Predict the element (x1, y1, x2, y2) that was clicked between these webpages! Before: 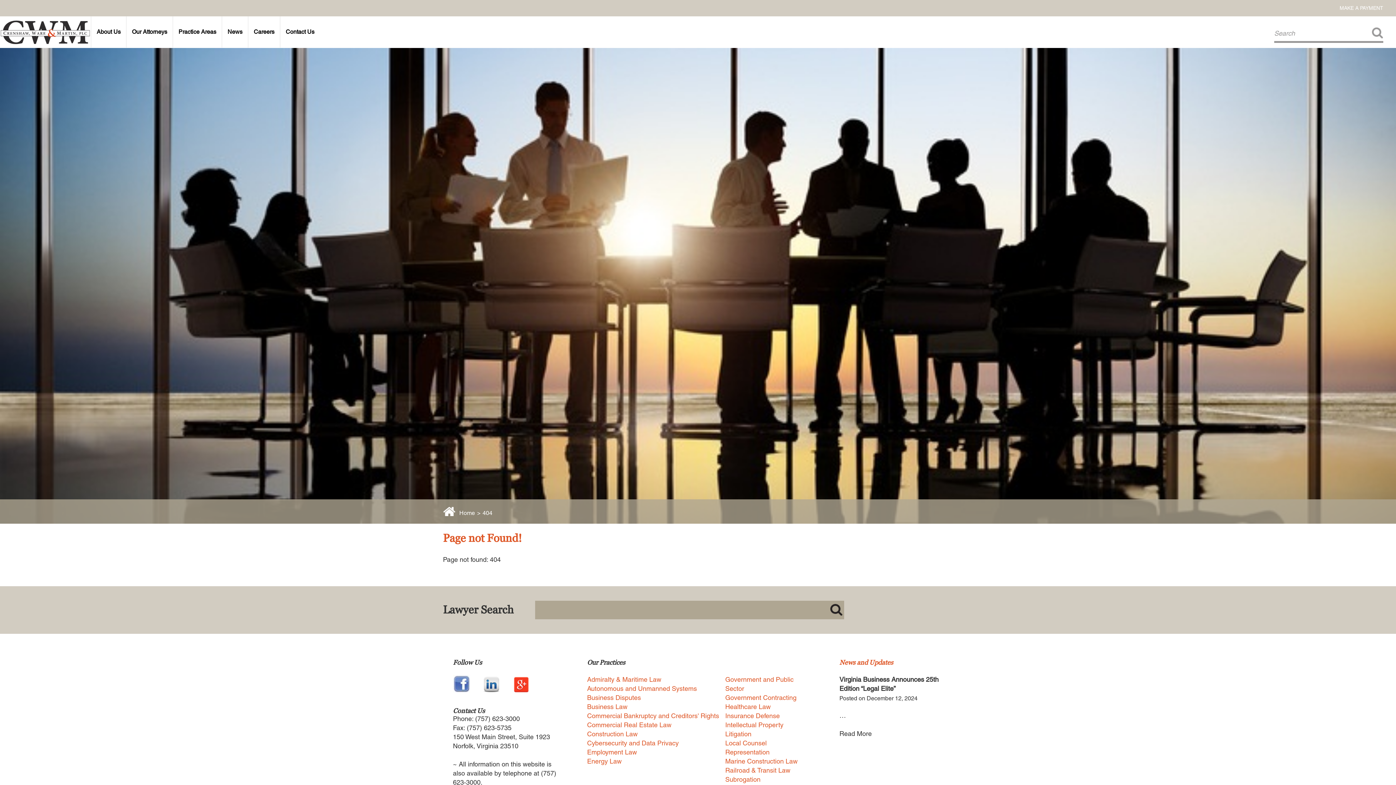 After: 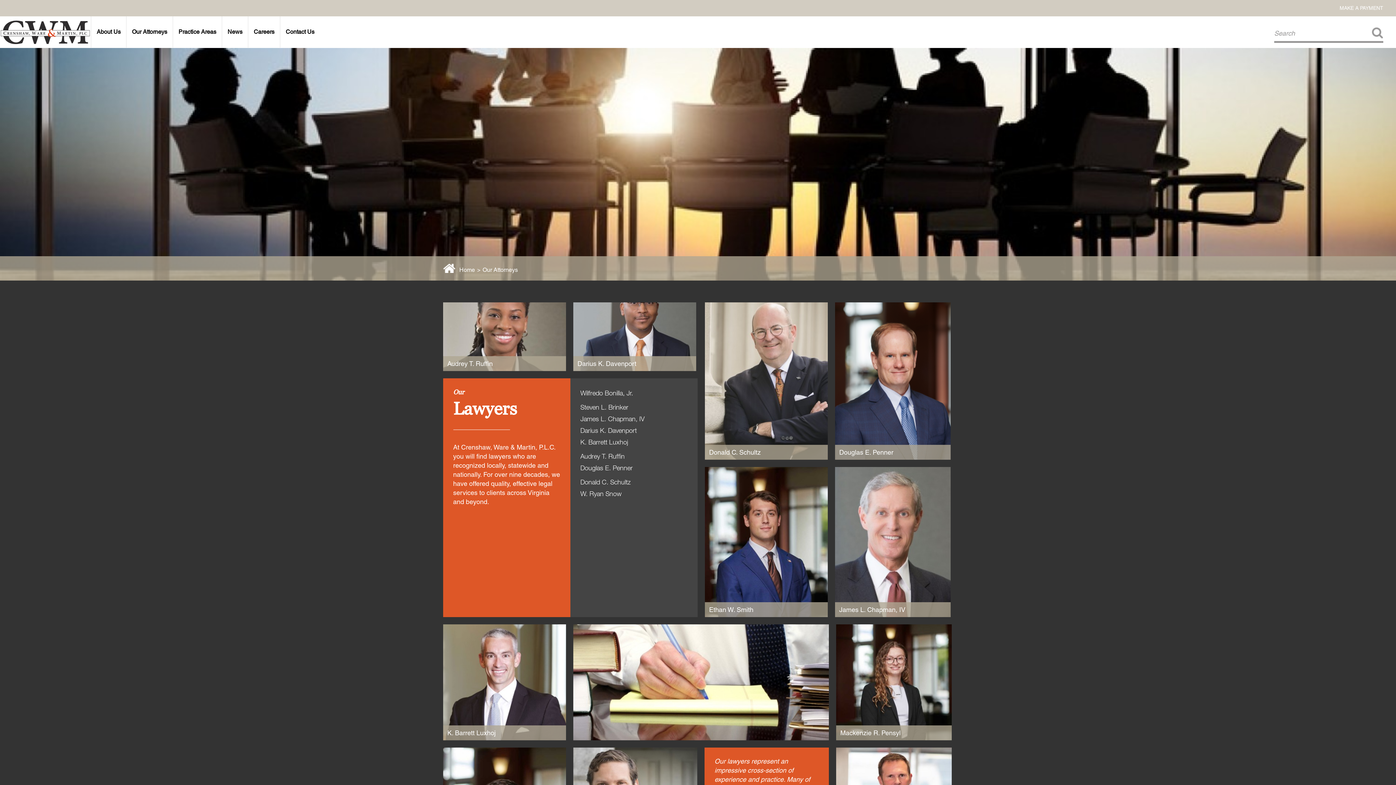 Action: bbox: (126, 16, 172, 47) label: Our Attorneys